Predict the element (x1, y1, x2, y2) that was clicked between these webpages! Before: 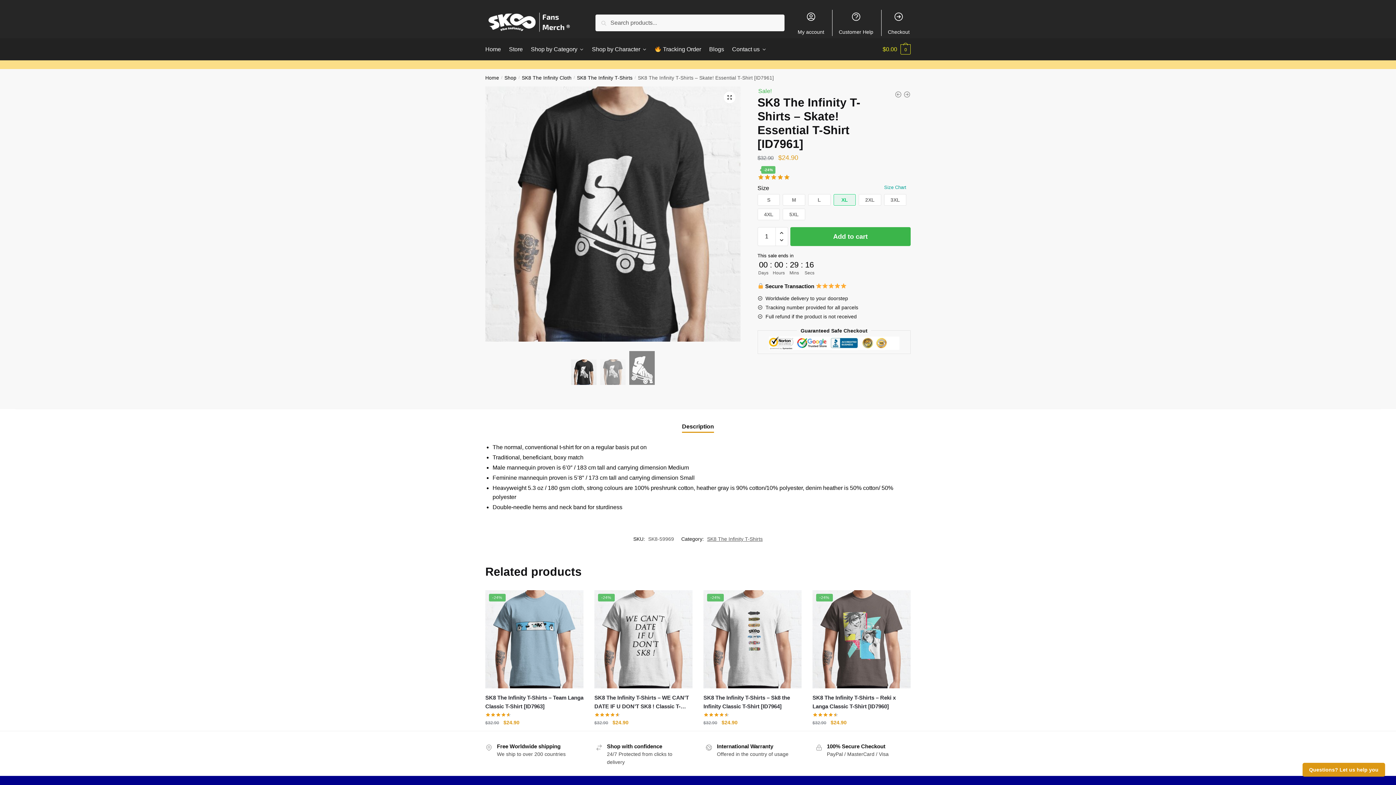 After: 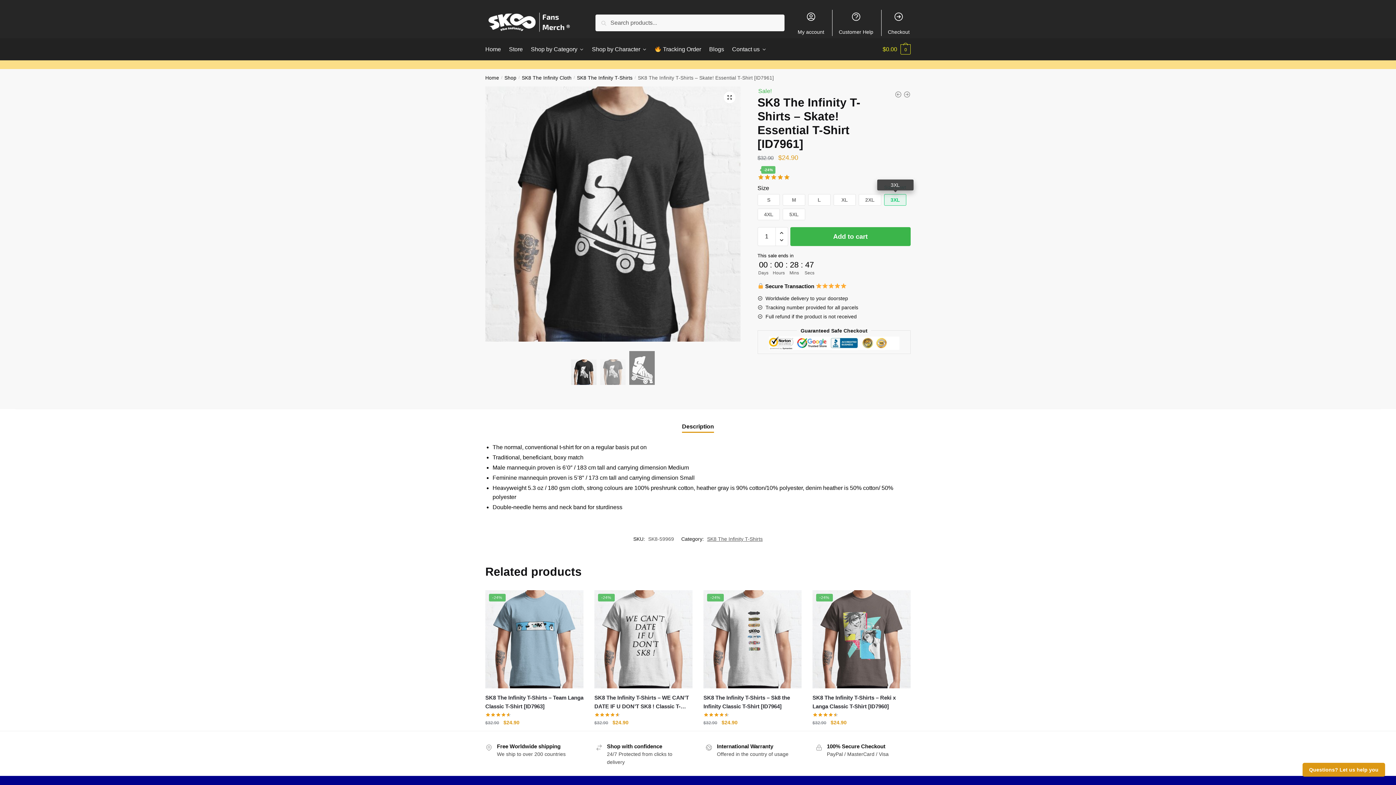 Action: label: 3XL bbox: (884, 194, 906, 205)